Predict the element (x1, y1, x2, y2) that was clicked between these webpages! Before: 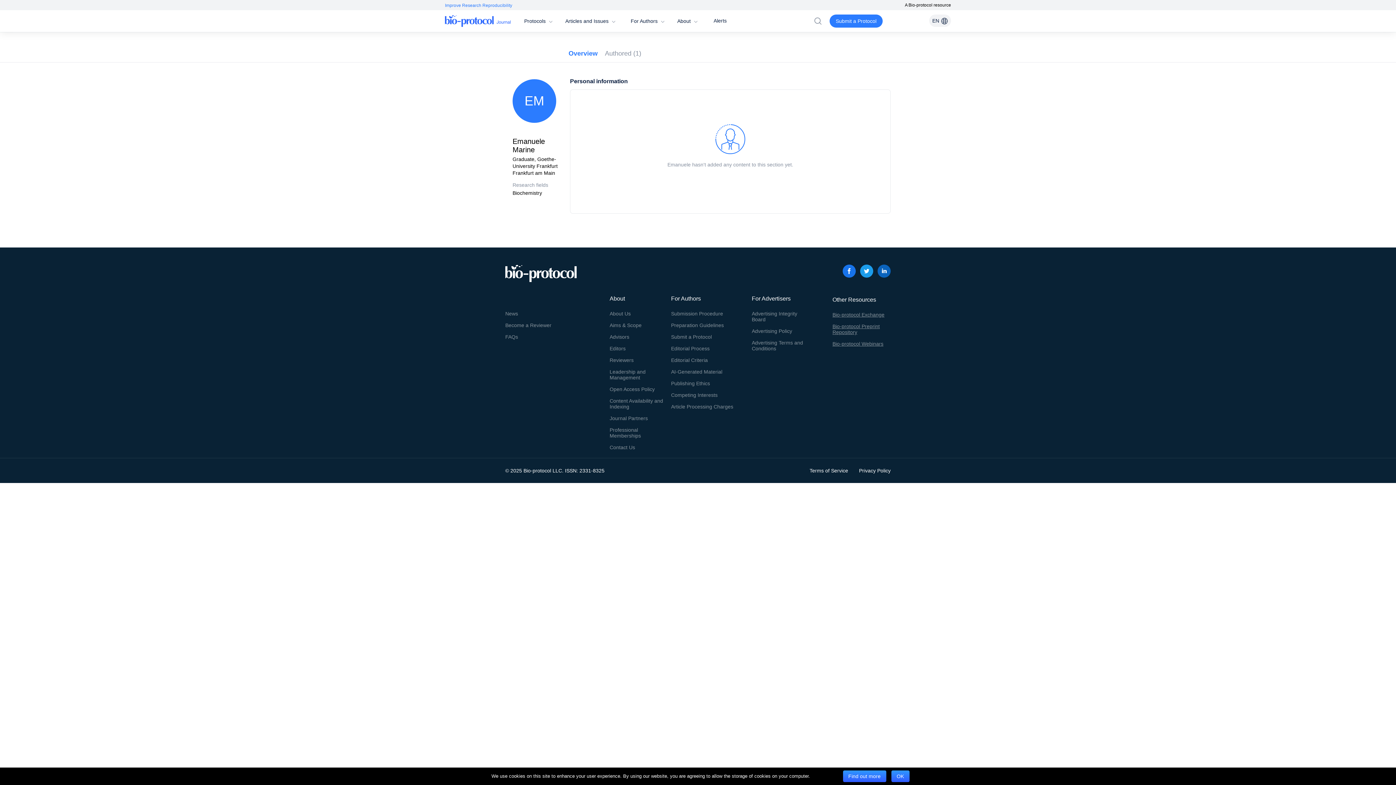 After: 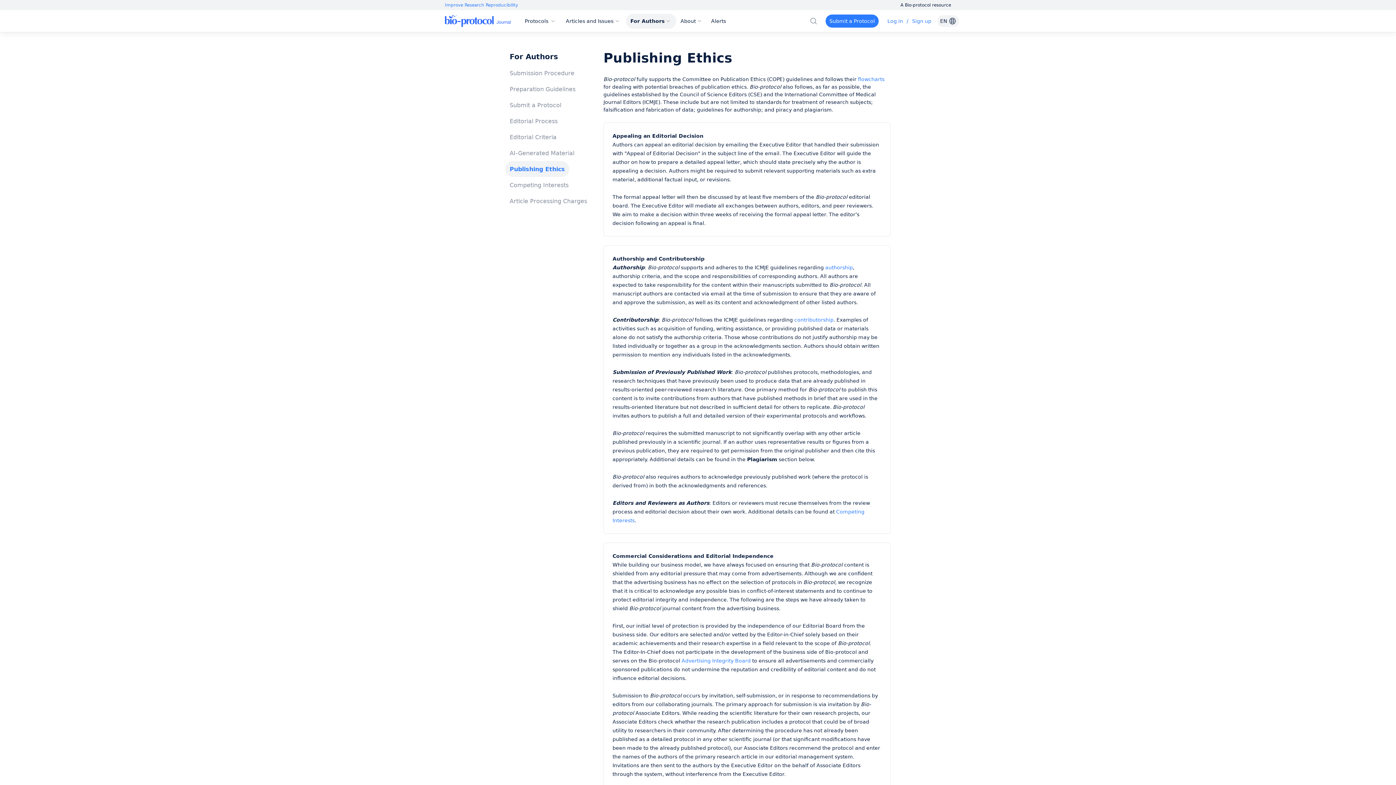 Action: bbox: (671, 380, 710, 388) label: Publishing Ethics